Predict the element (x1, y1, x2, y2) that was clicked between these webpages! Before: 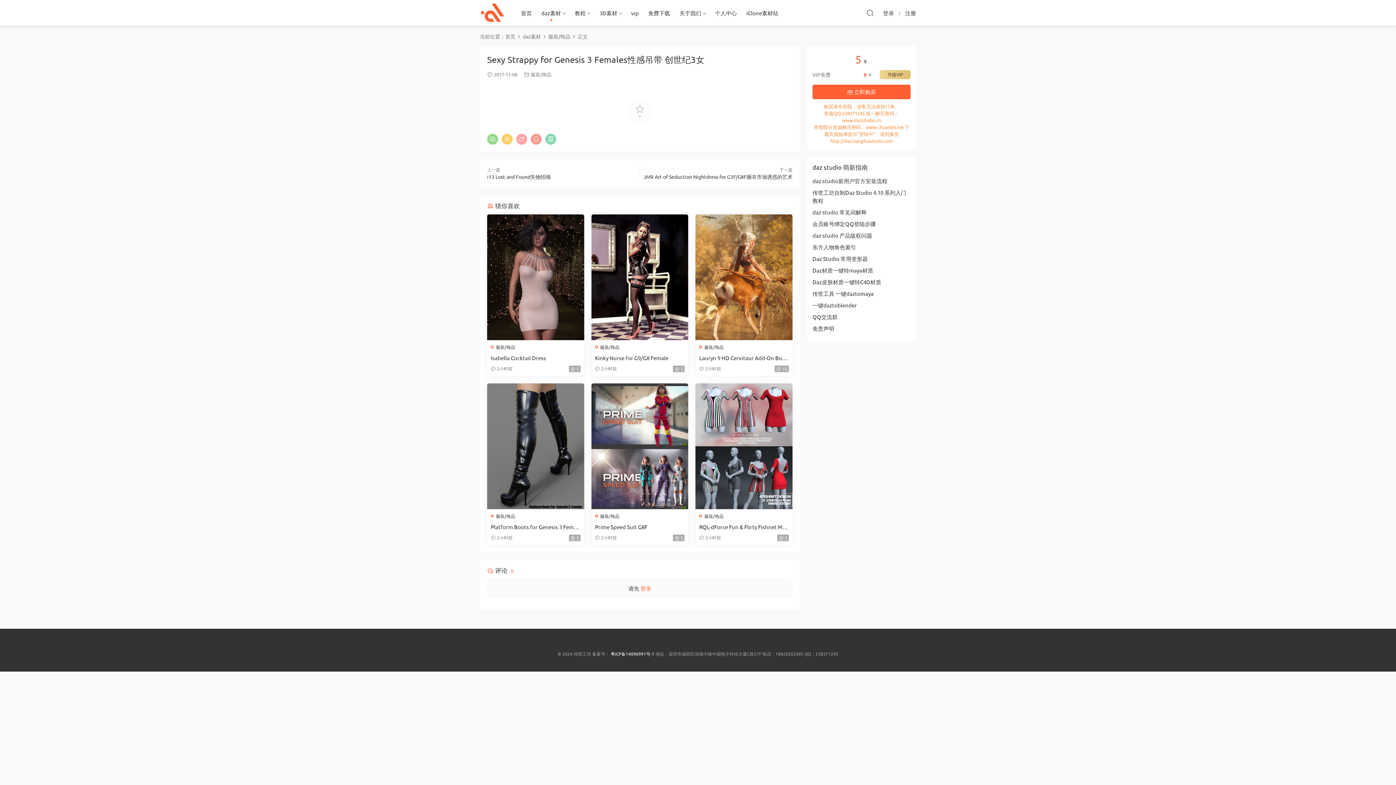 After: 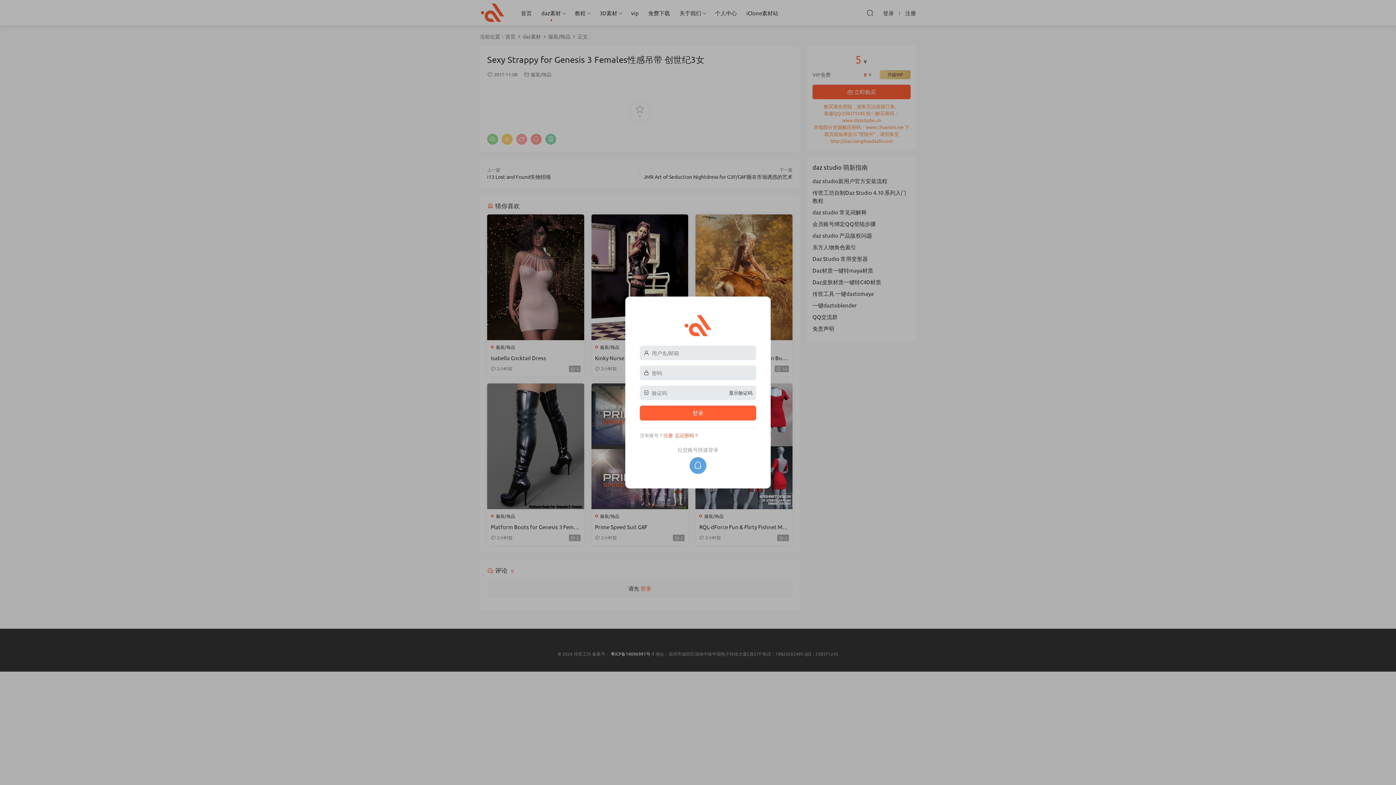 Action: bbox: (629, 101, 650, 122) label: 0